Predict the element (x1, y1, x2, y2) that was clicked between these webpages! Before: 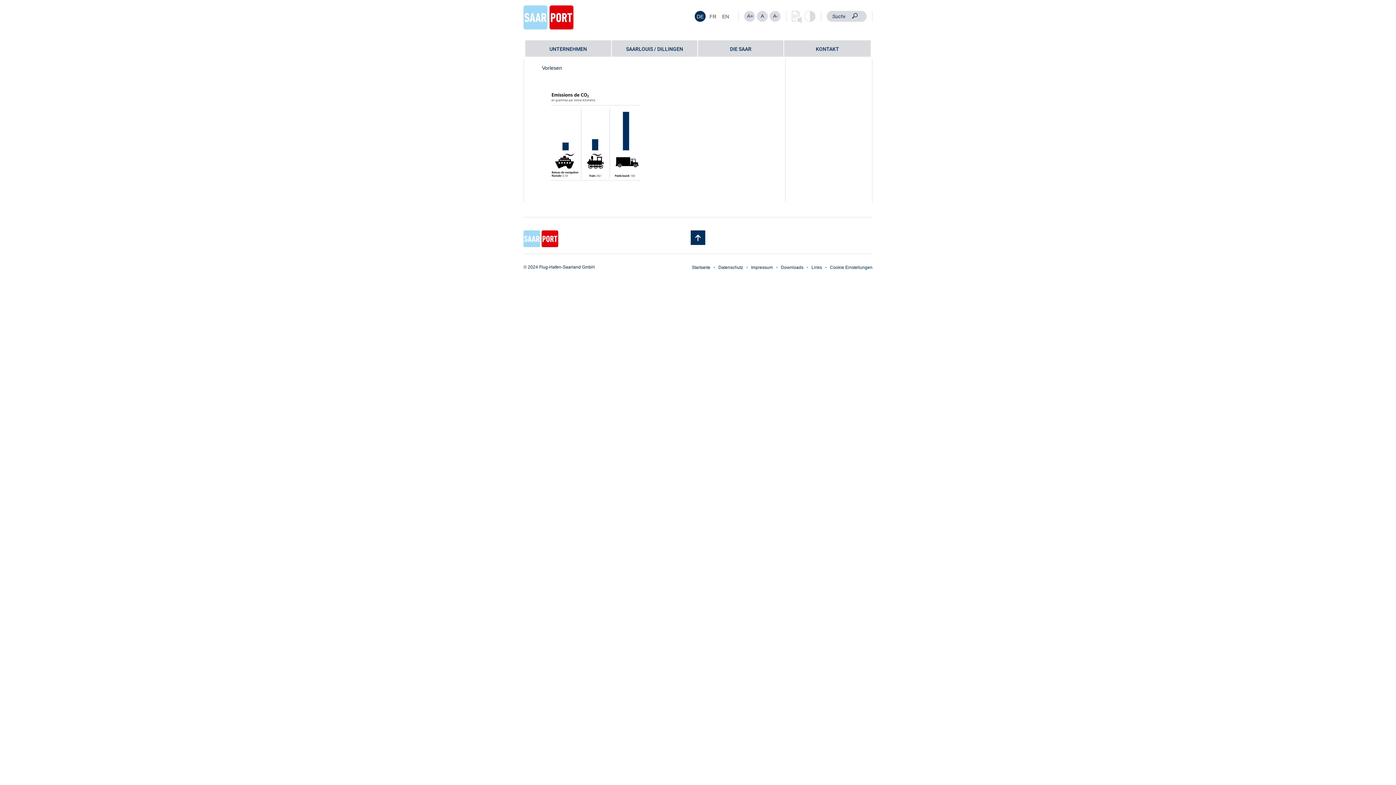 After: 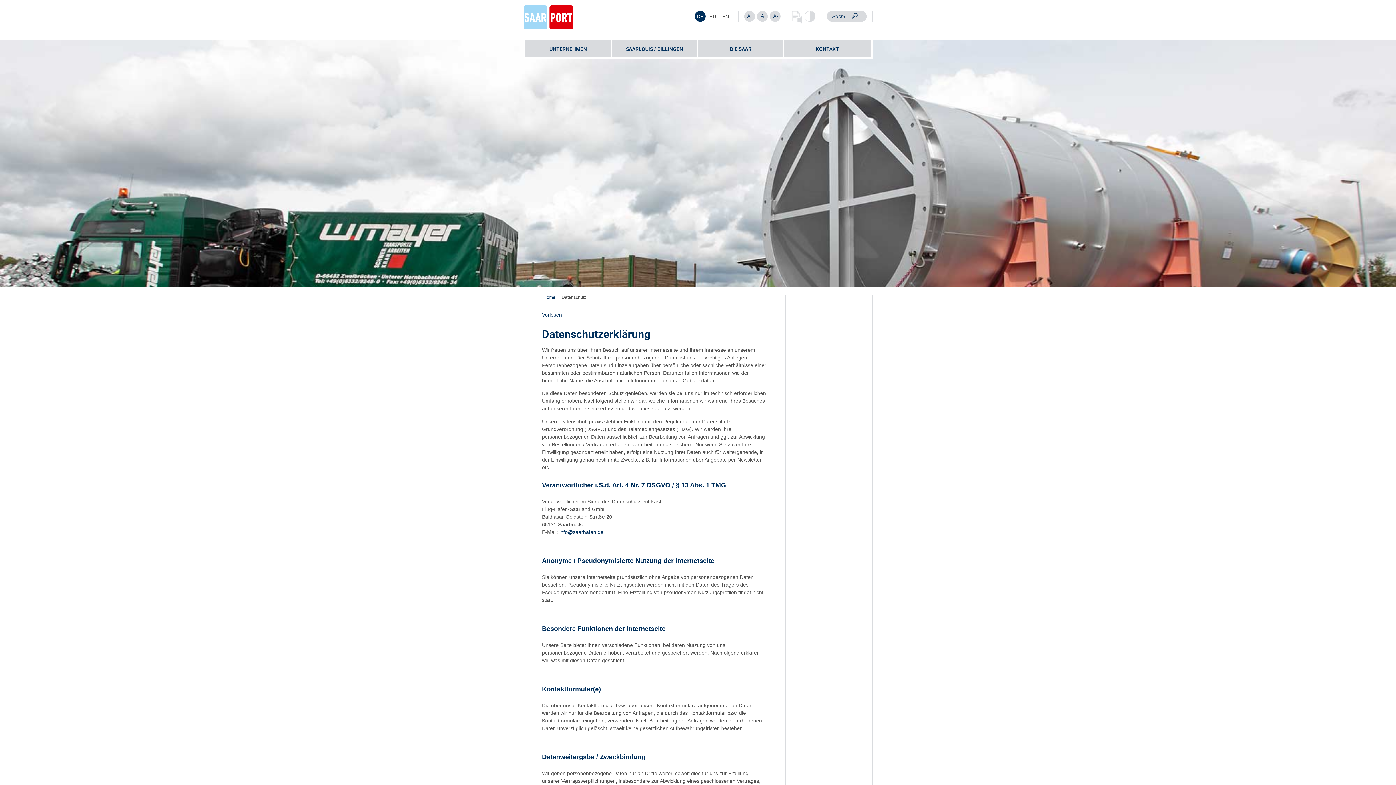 Action: bbox: (718, 265, 743, 270) label: Datenschutz